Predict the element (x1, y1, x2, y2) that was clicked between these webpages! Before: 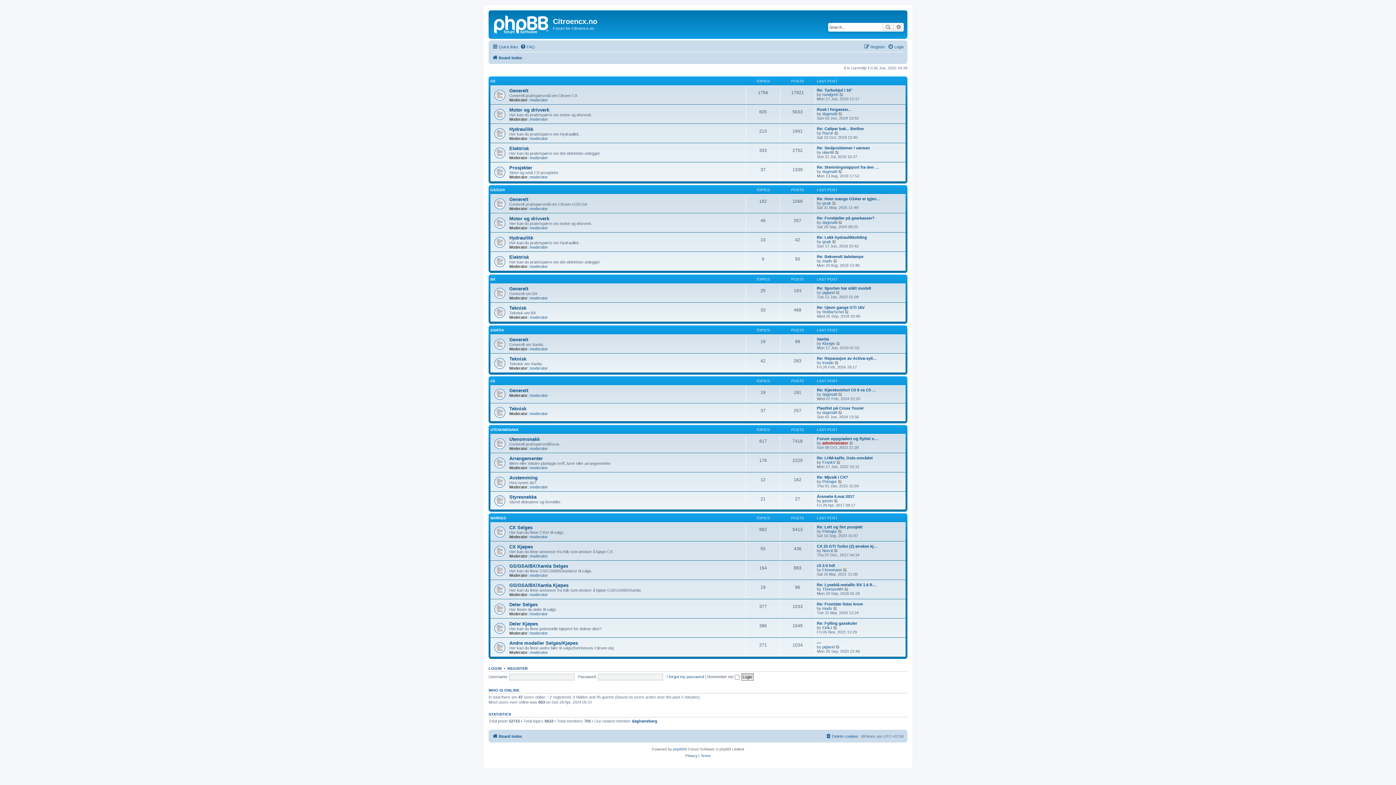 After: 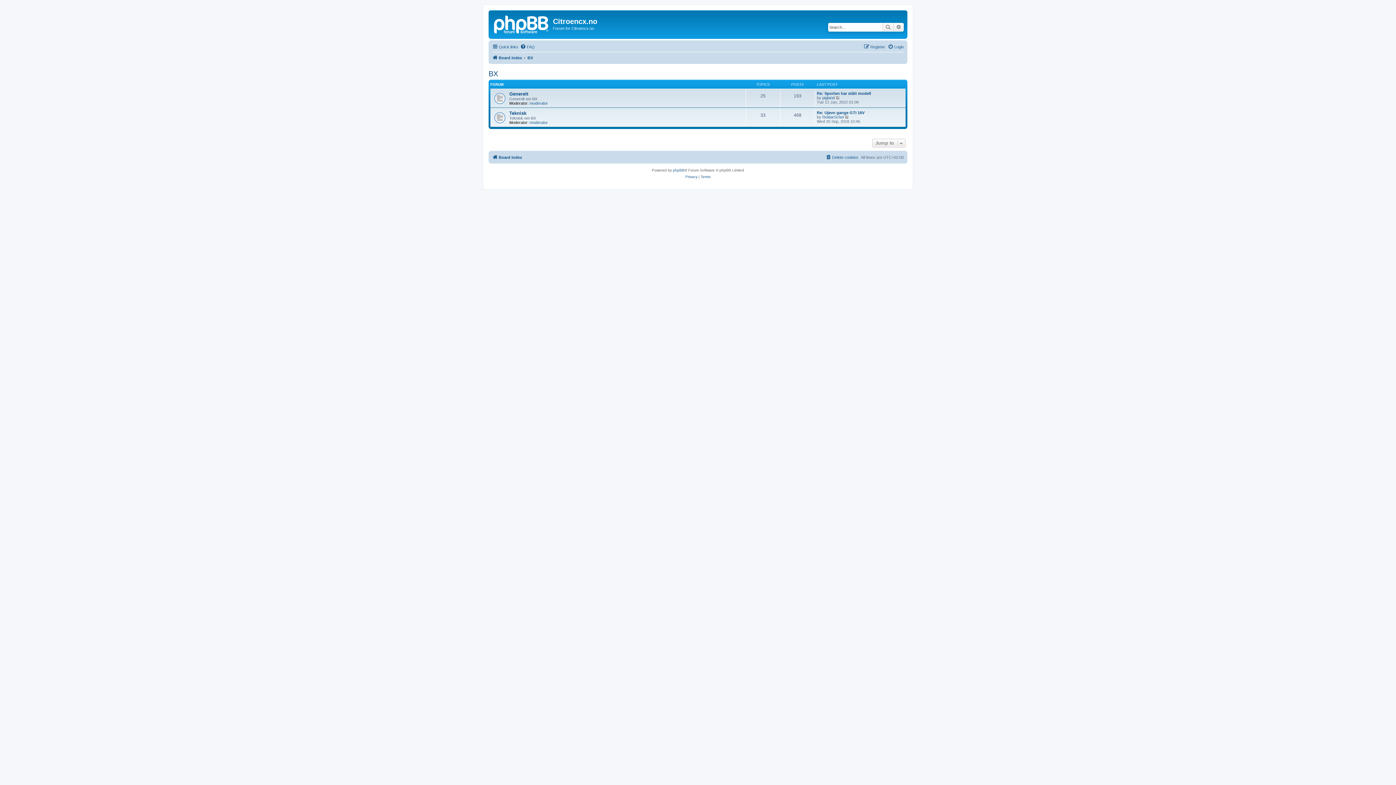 Action: bbox: (490, 277, 495, 281) label: BX